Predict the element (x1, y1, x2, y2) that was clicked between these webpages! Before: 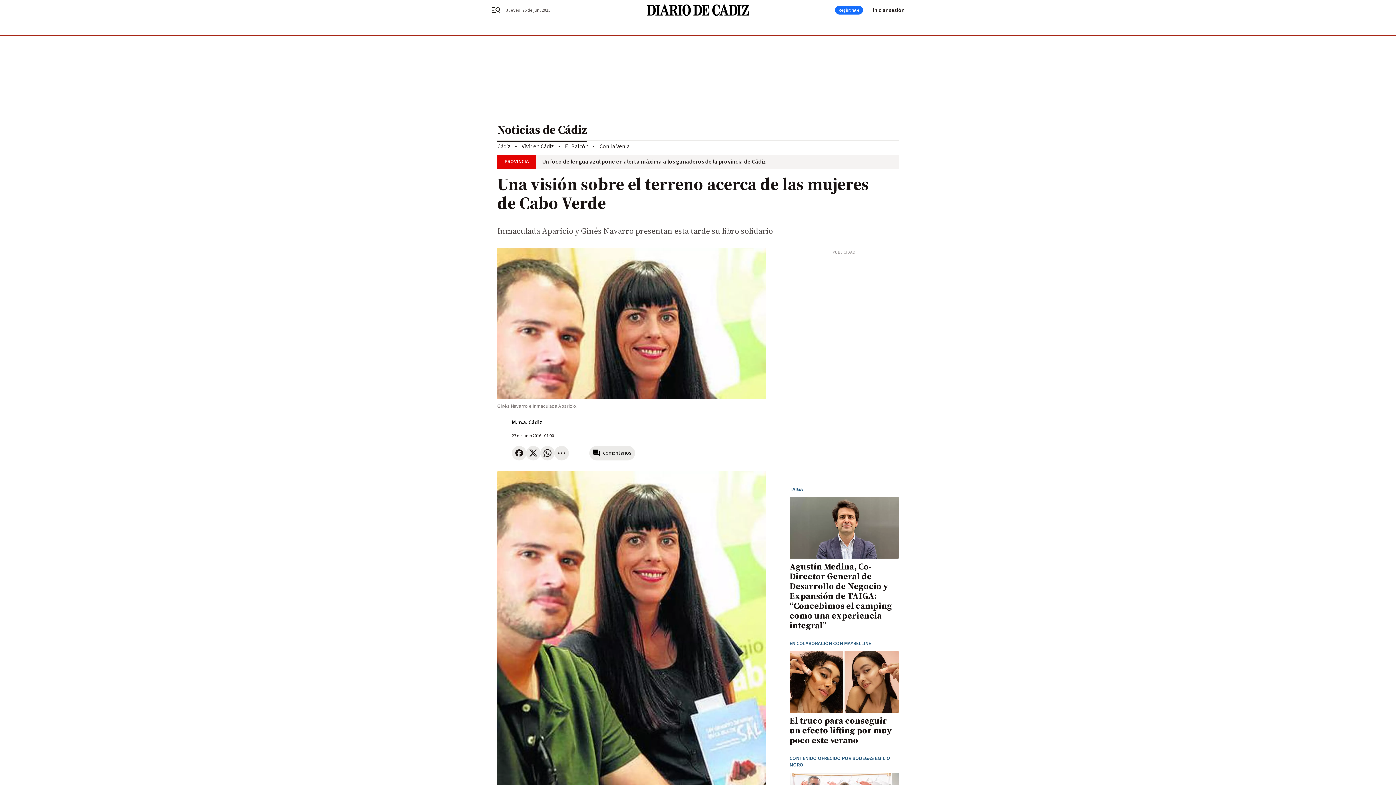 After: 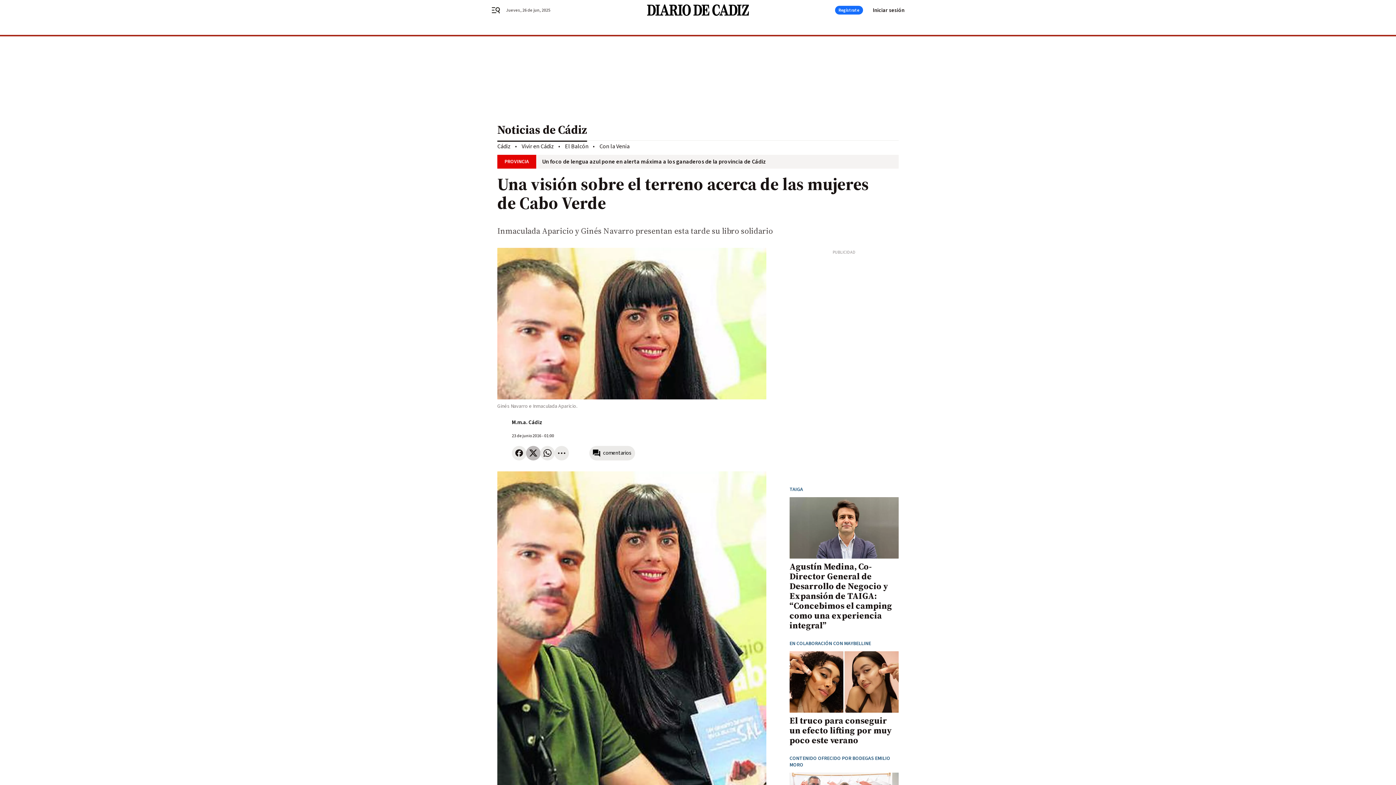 Action: bbox: (526, 446, 540, 460)